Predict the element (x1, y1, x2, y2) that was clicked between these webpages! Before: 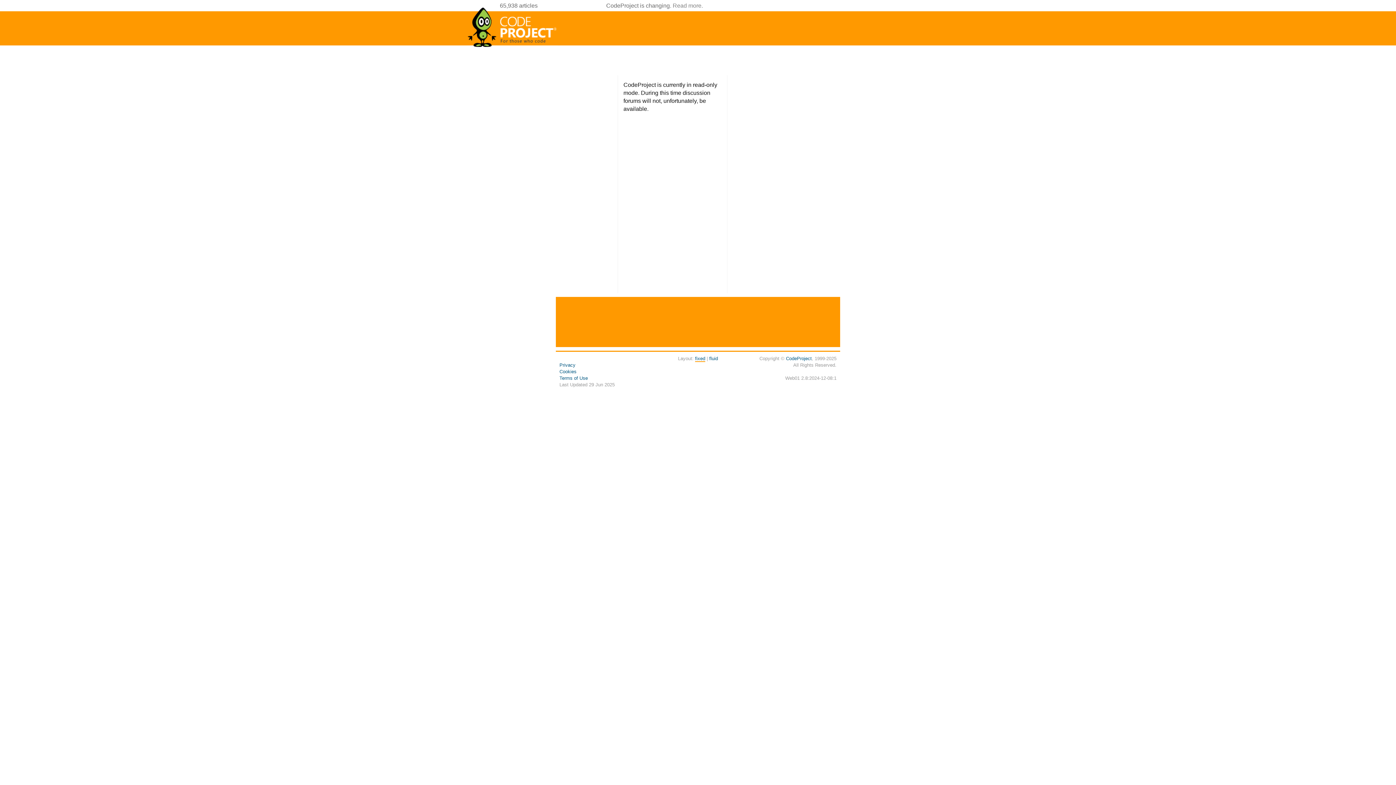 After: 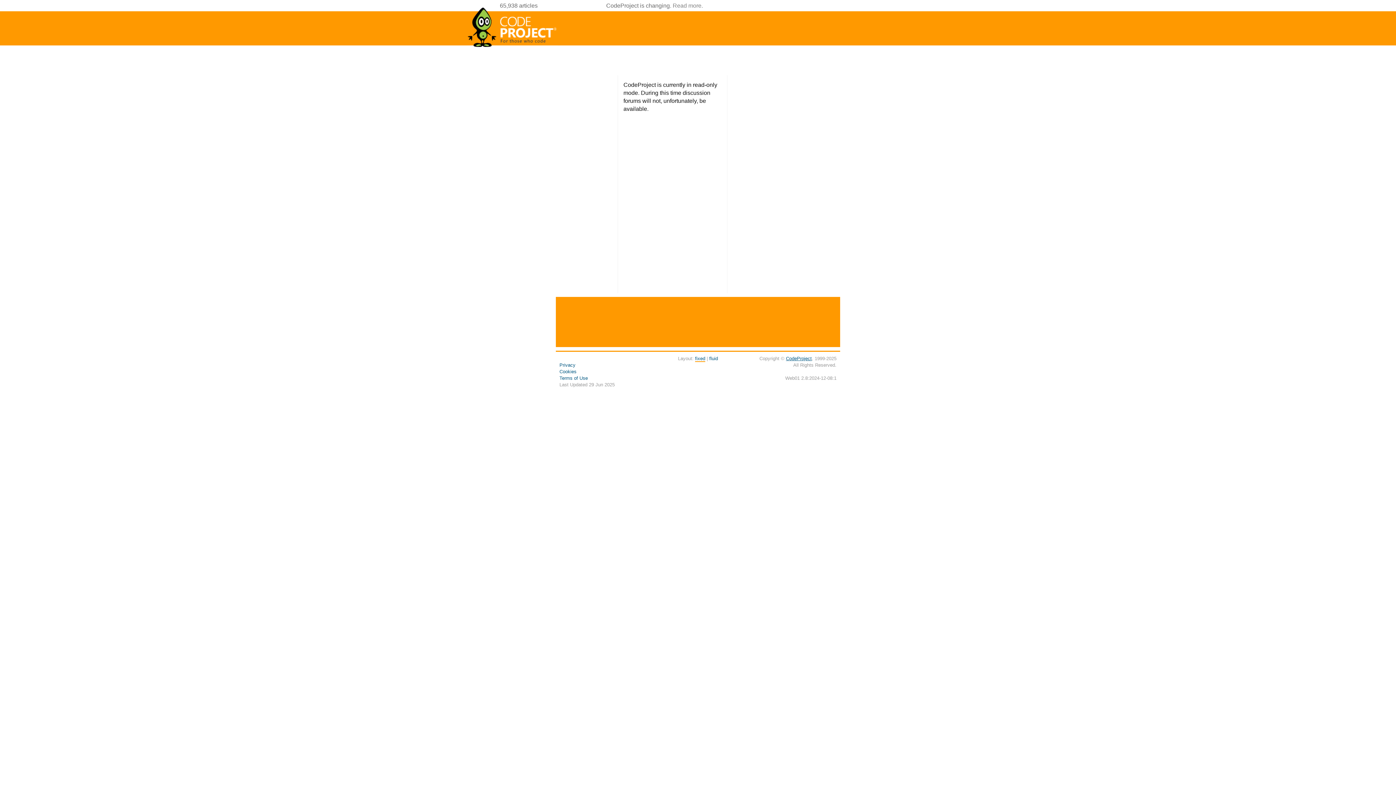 Action: bbox: (786, 356, 812, 361) label: CodeProject